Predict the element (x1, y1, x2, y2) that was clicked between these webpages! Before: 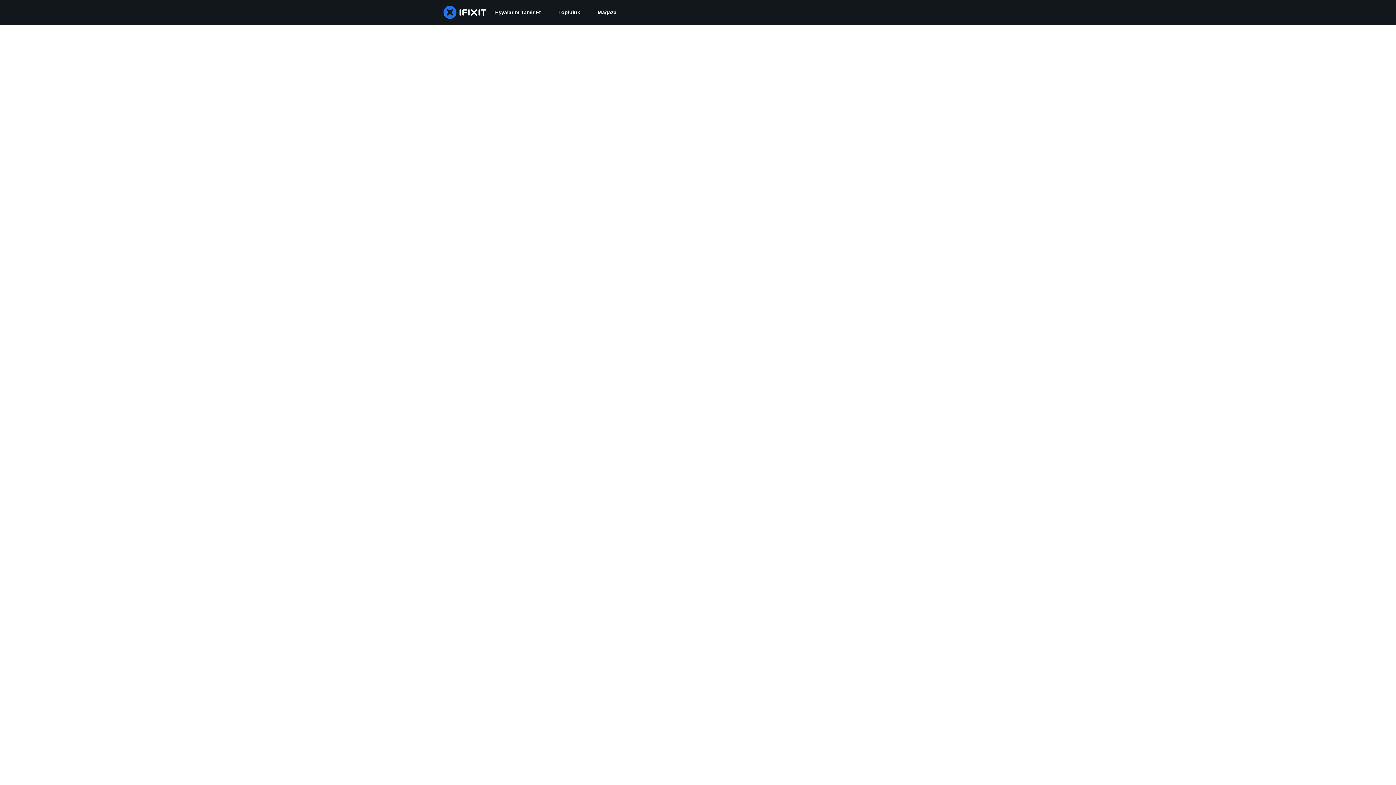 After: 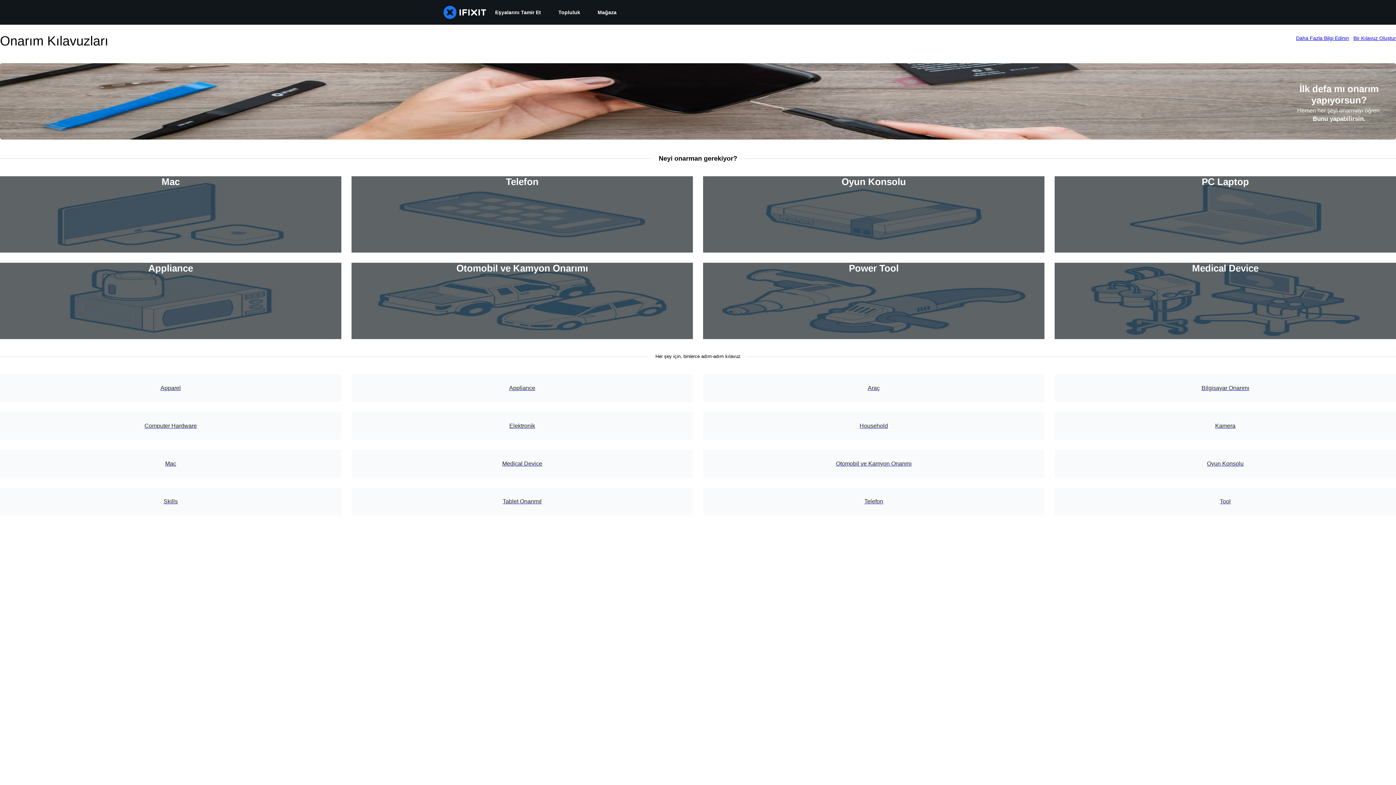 Action: bbox: (486, 0, 549, 24) label: Eşyalarını Tamir Et